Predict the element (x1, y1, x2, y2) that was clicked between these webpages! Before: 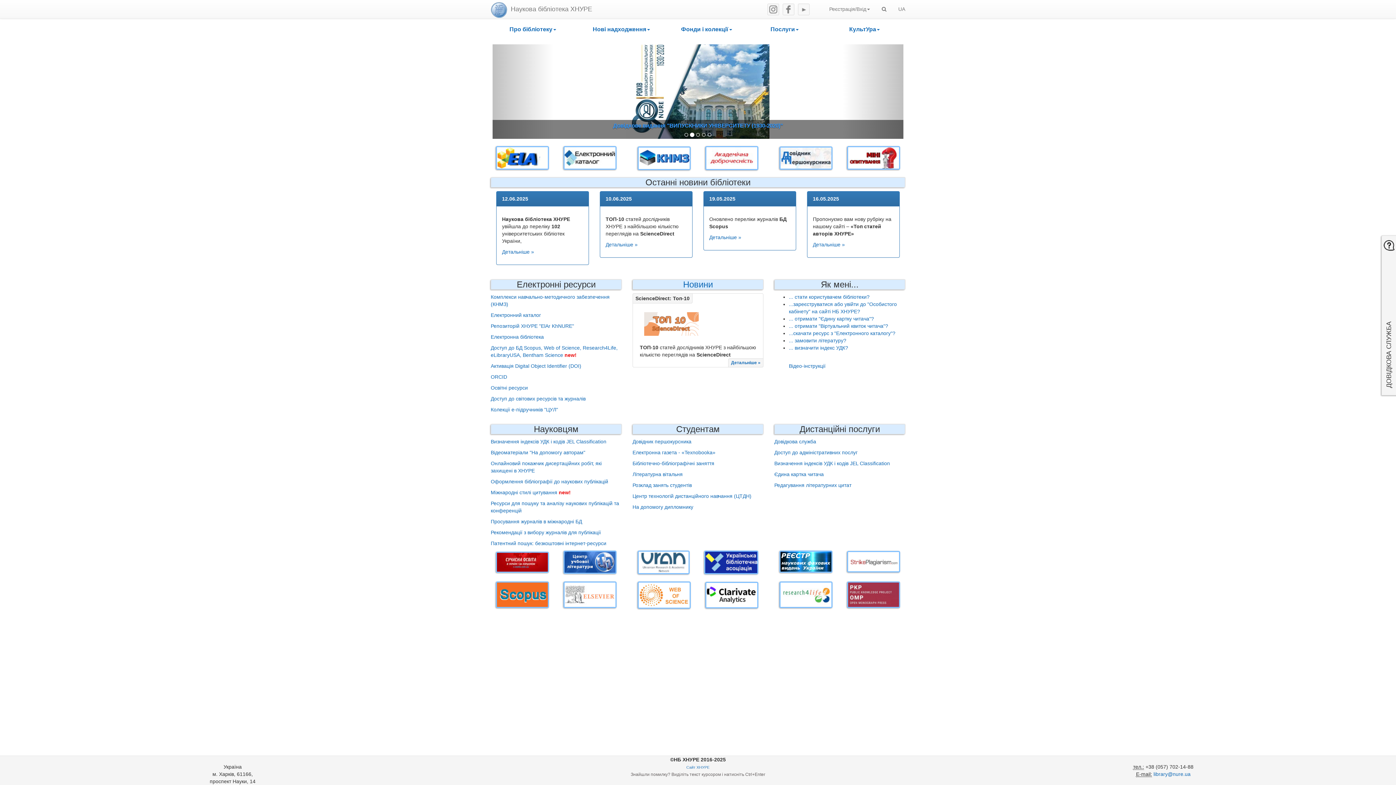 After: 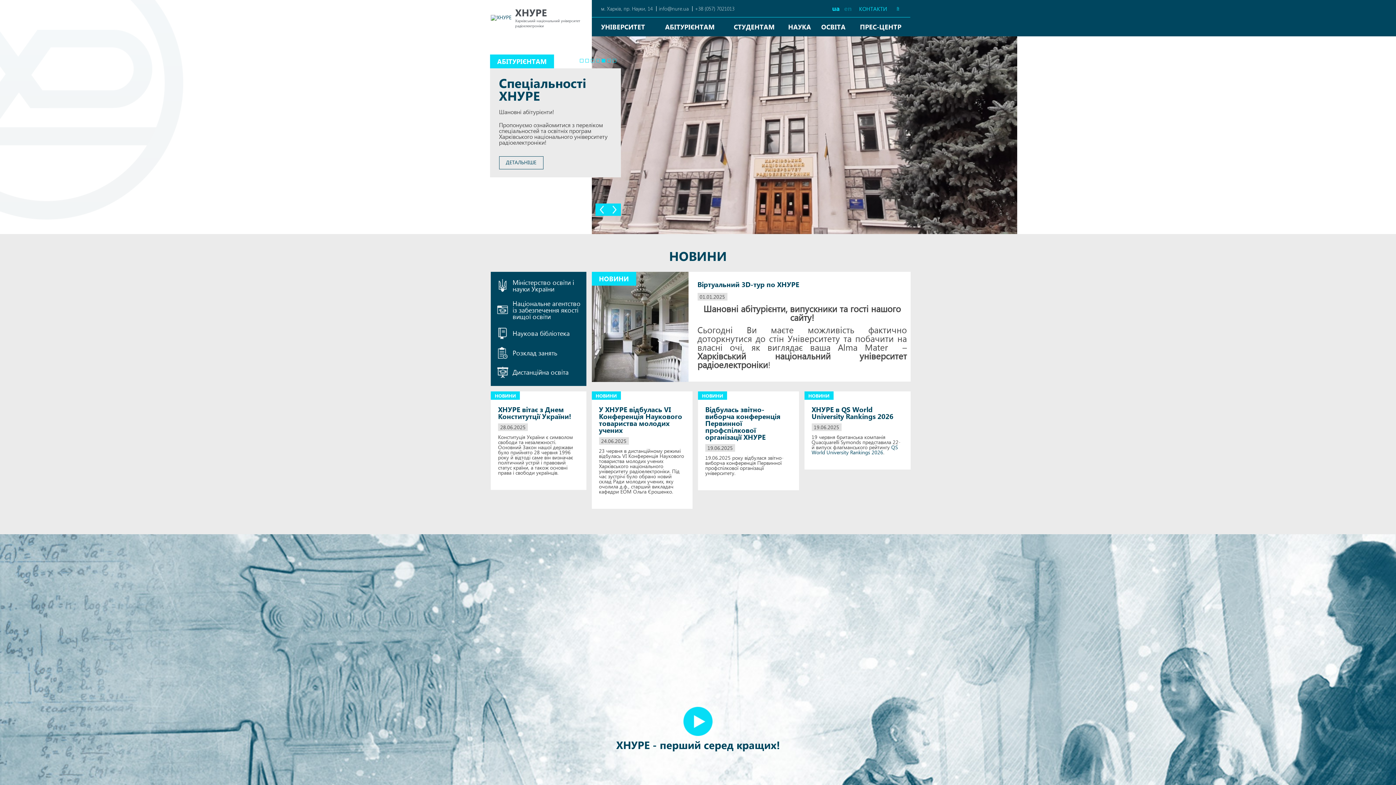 Action: label: Сайт ХНУРЕ bbox: (686, 765, 709, 769)